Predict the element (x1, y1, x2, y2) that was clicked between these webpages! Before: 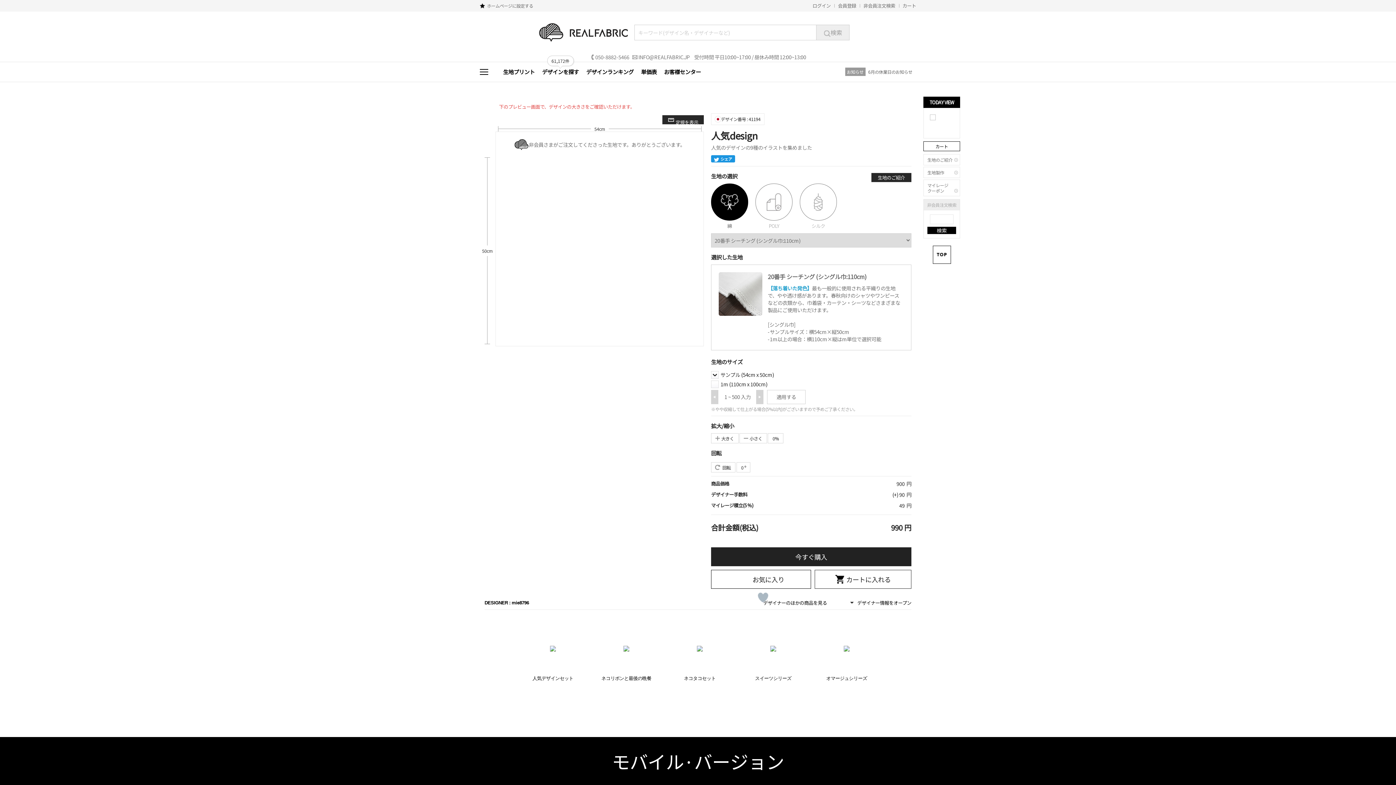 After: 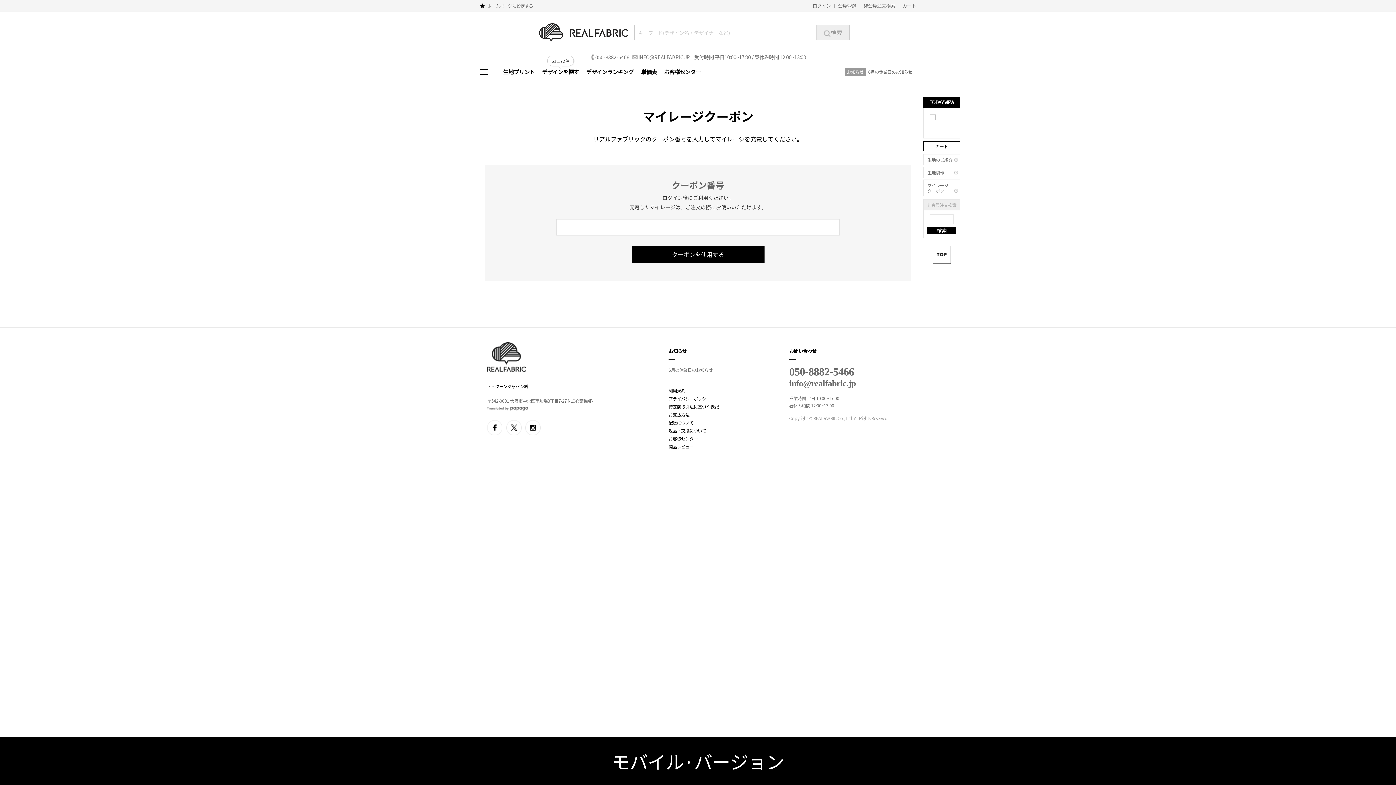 Action: bbox: (923, 179, 960, 196) label: マイレージ
クーポン